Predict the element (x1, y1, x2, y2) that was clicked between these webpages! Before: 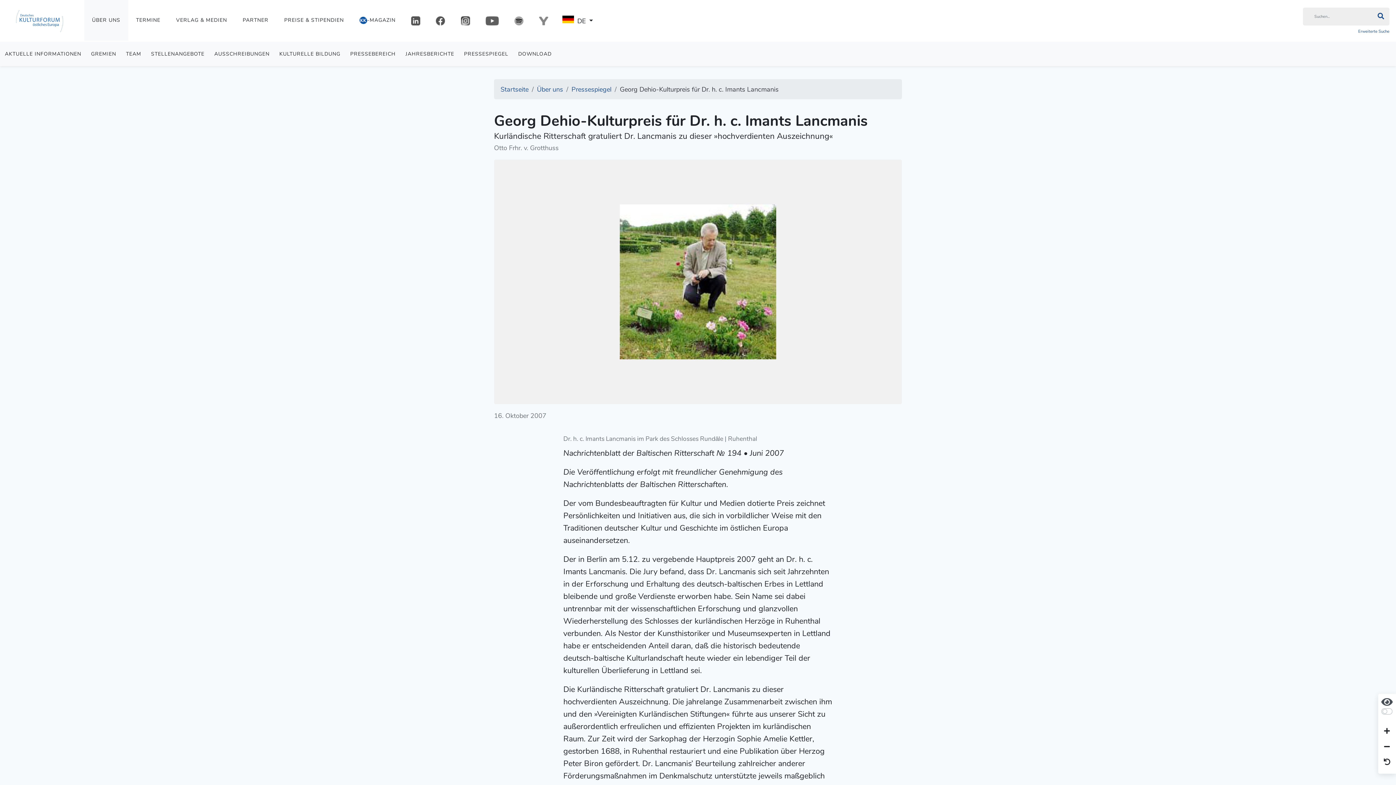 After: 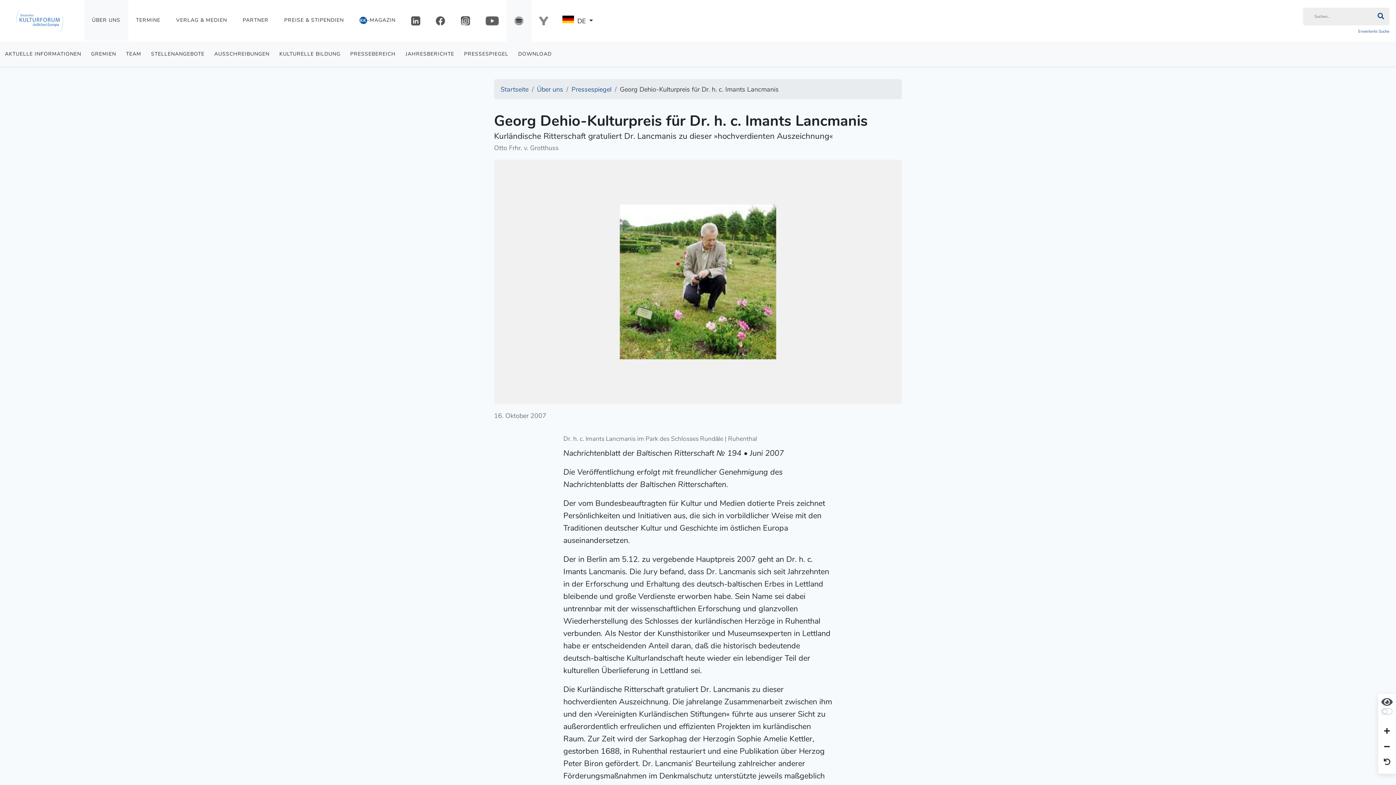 Action: bbox: (506, 0, 531, 41)